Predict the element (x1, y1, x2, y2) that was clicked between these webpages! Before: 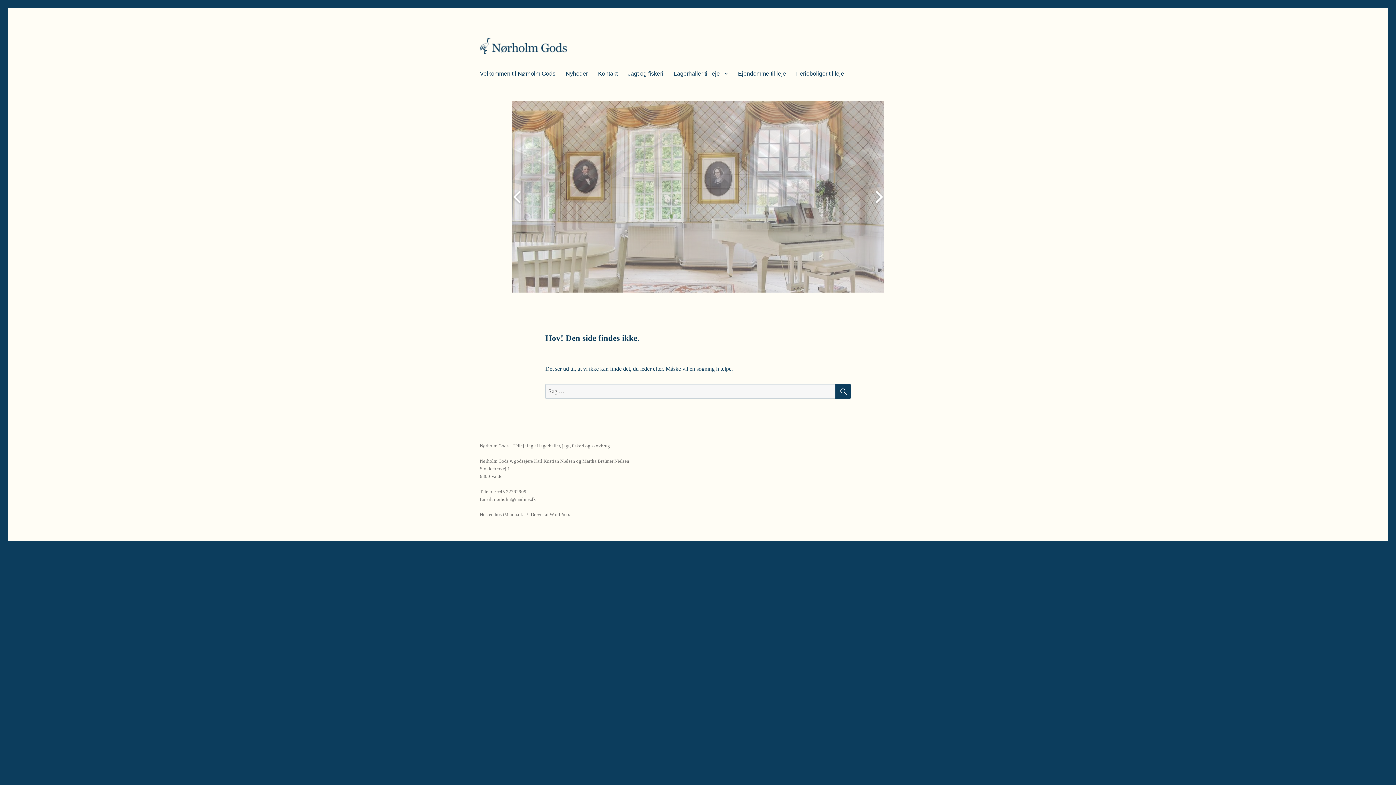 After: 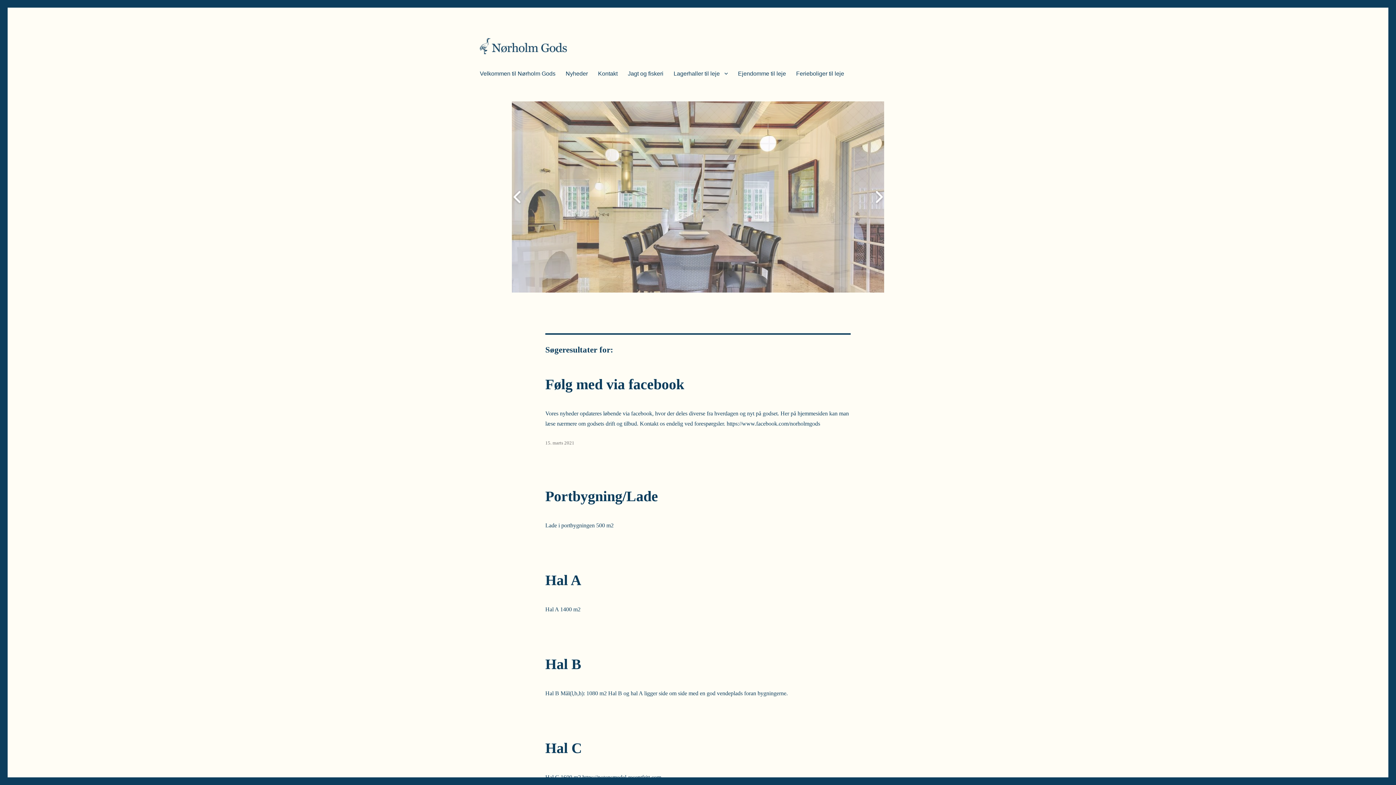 Action: label: SØG bbox: (835, 384, 850, 398)